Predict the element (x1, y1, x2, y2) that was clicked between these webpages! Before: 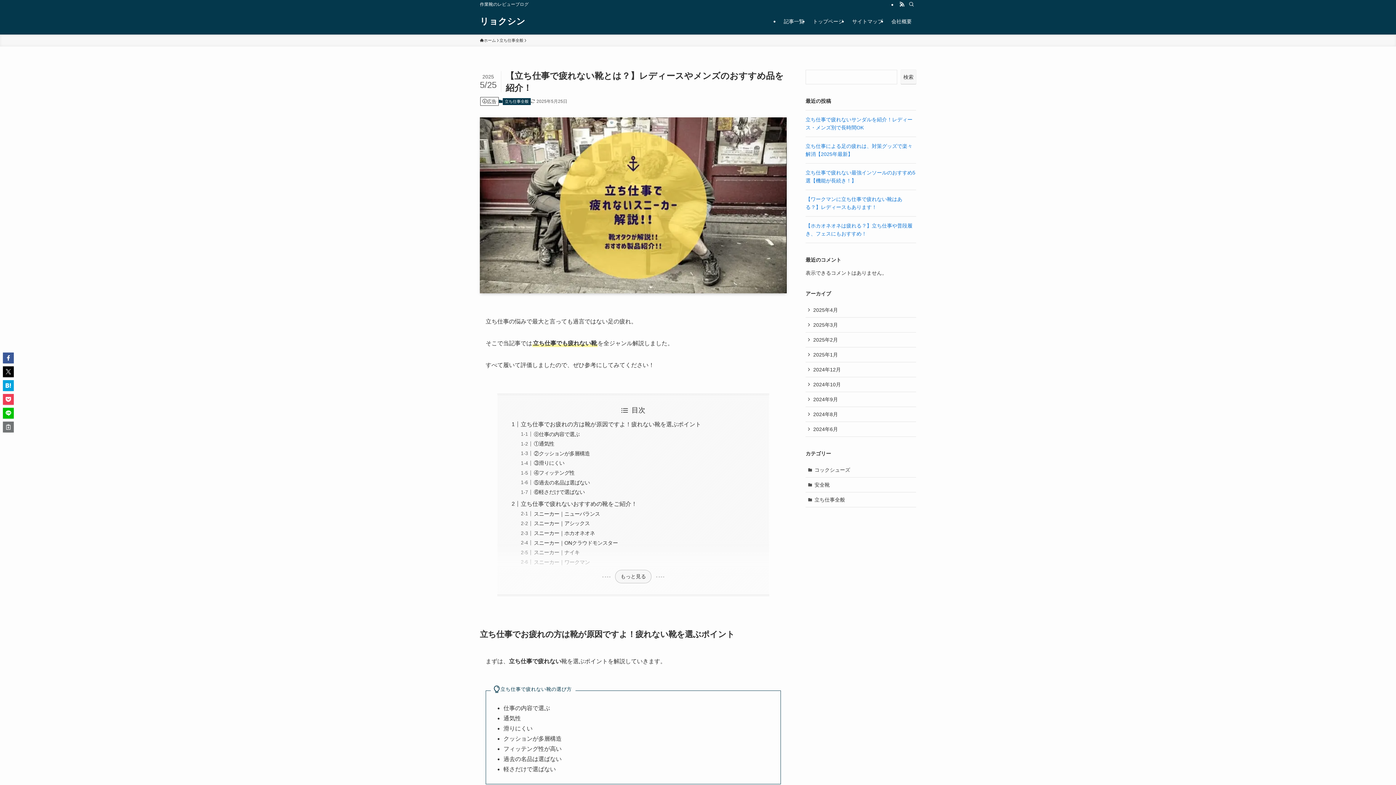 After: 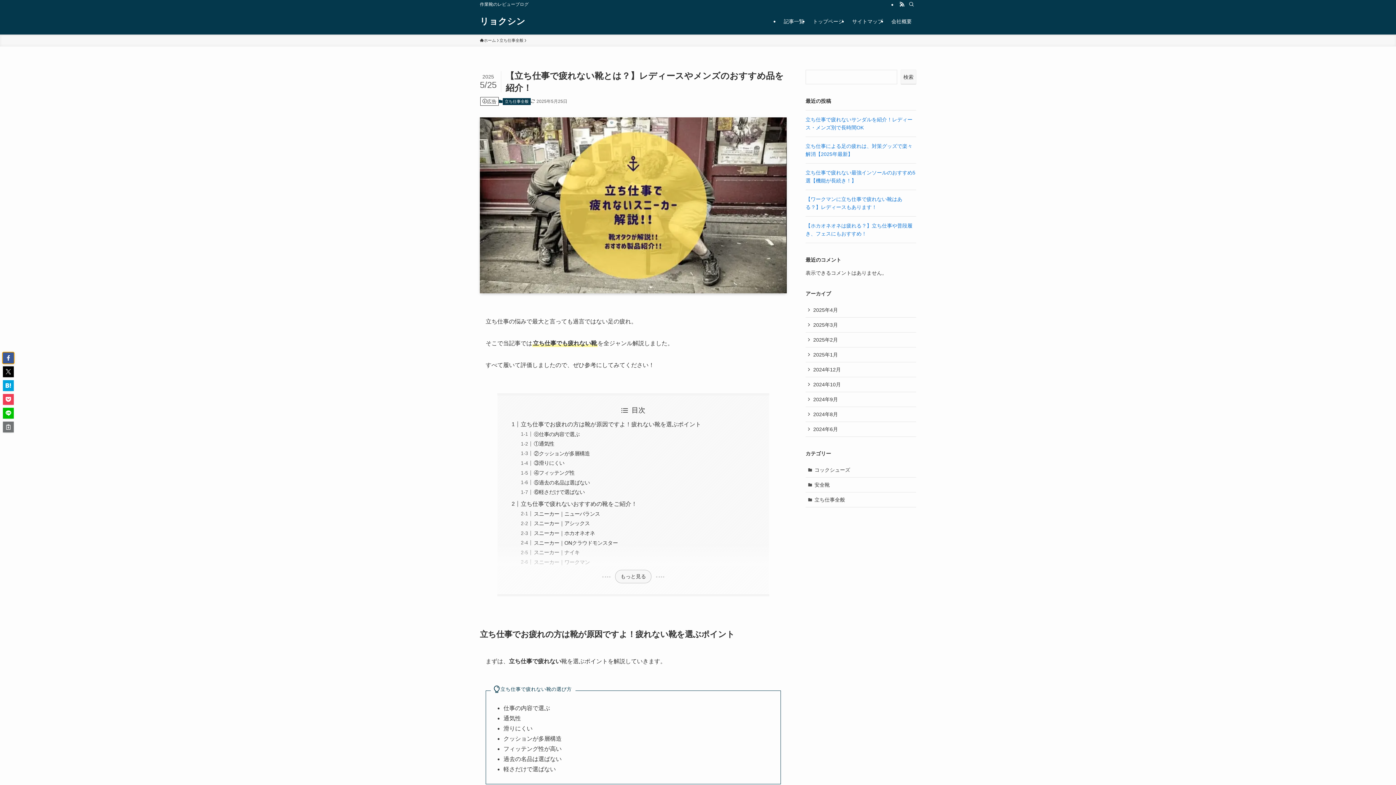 Action: bbox: (2, 352, 13, 363)